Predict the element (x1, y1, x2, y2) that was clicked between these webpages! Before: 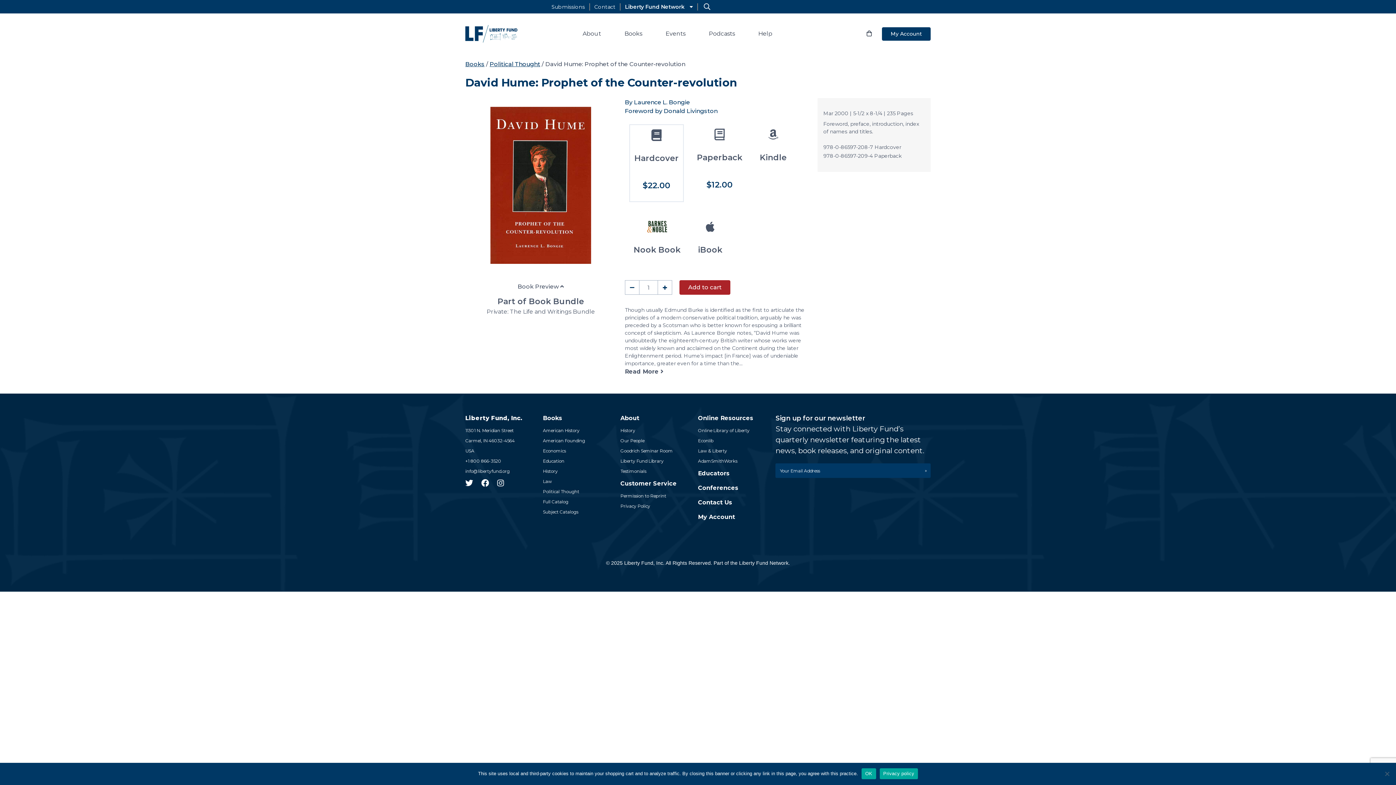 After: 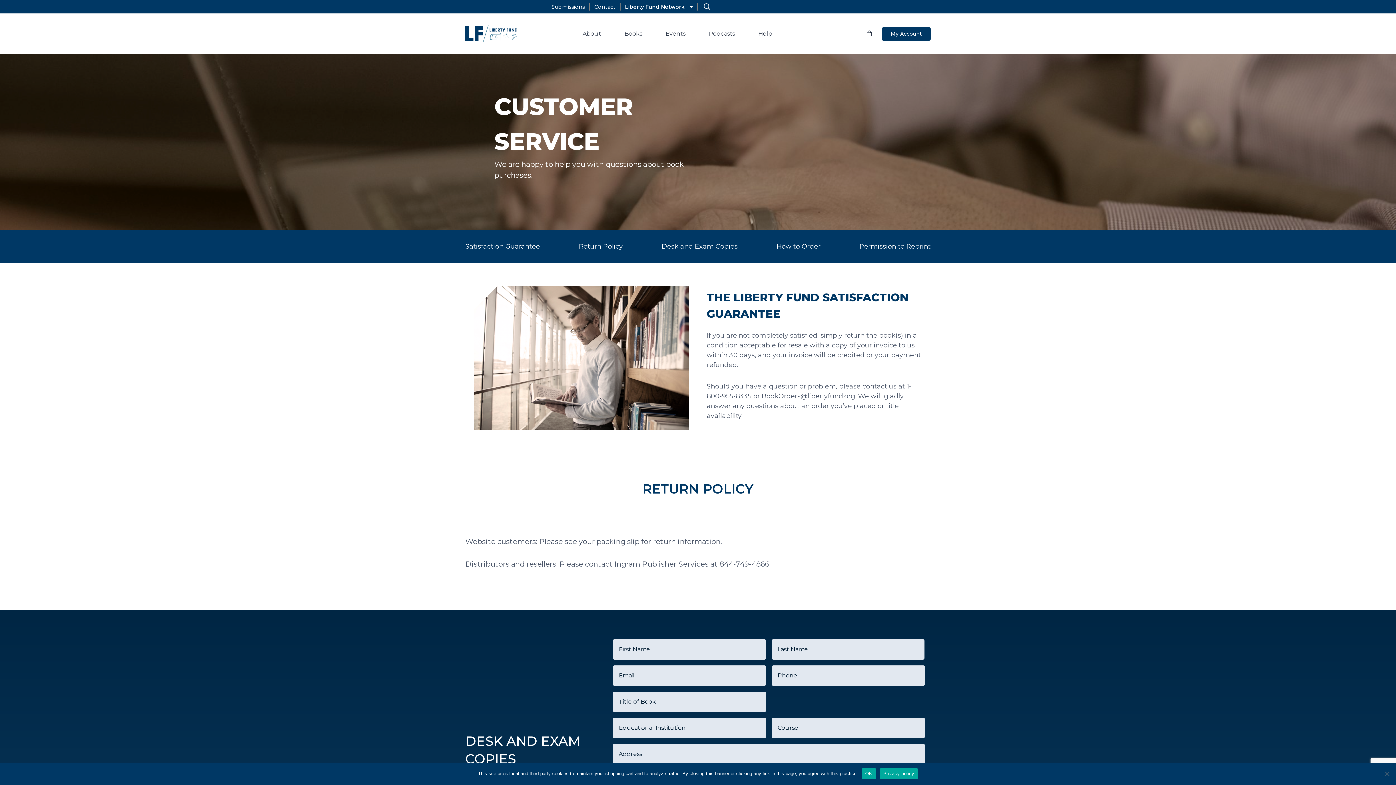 Action: bbox: (746, 17, 784, 49) label: Help